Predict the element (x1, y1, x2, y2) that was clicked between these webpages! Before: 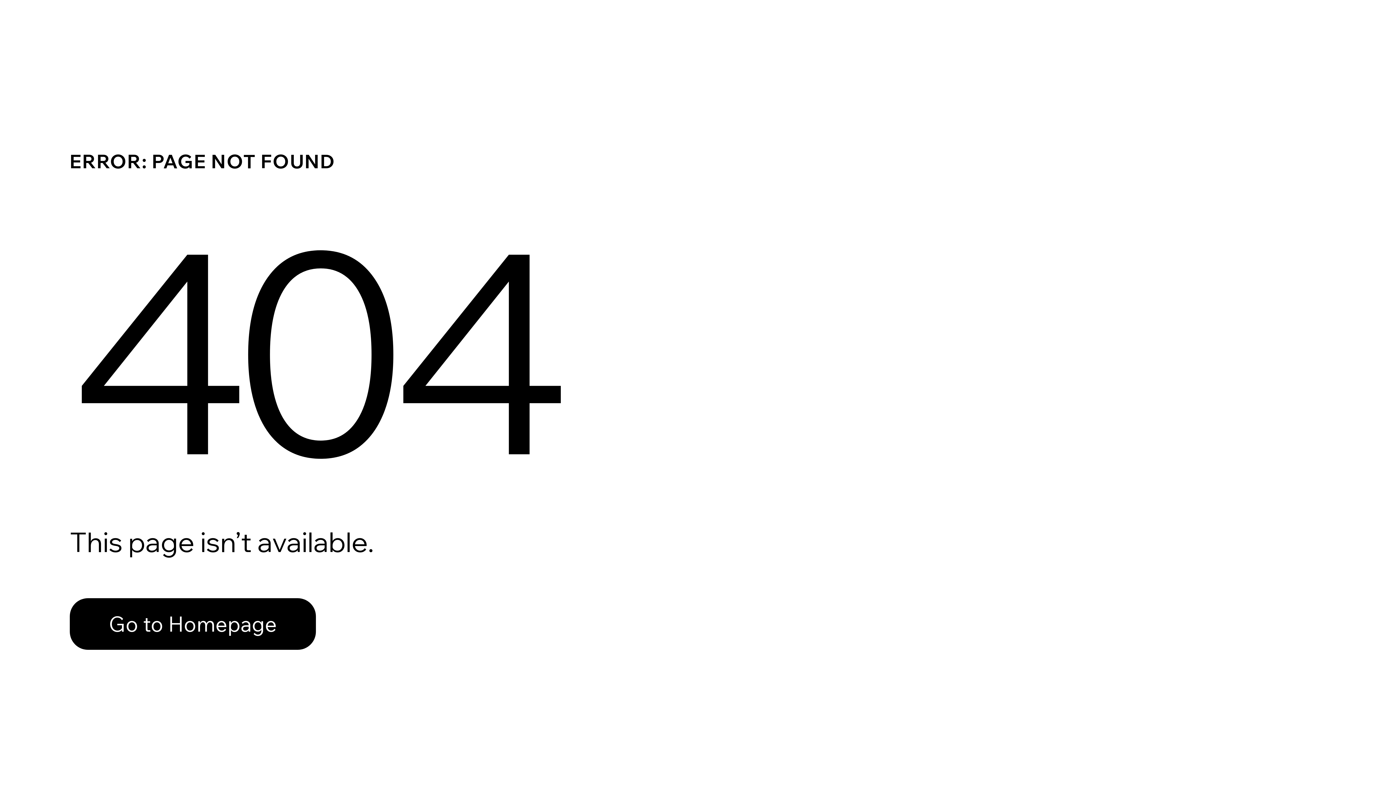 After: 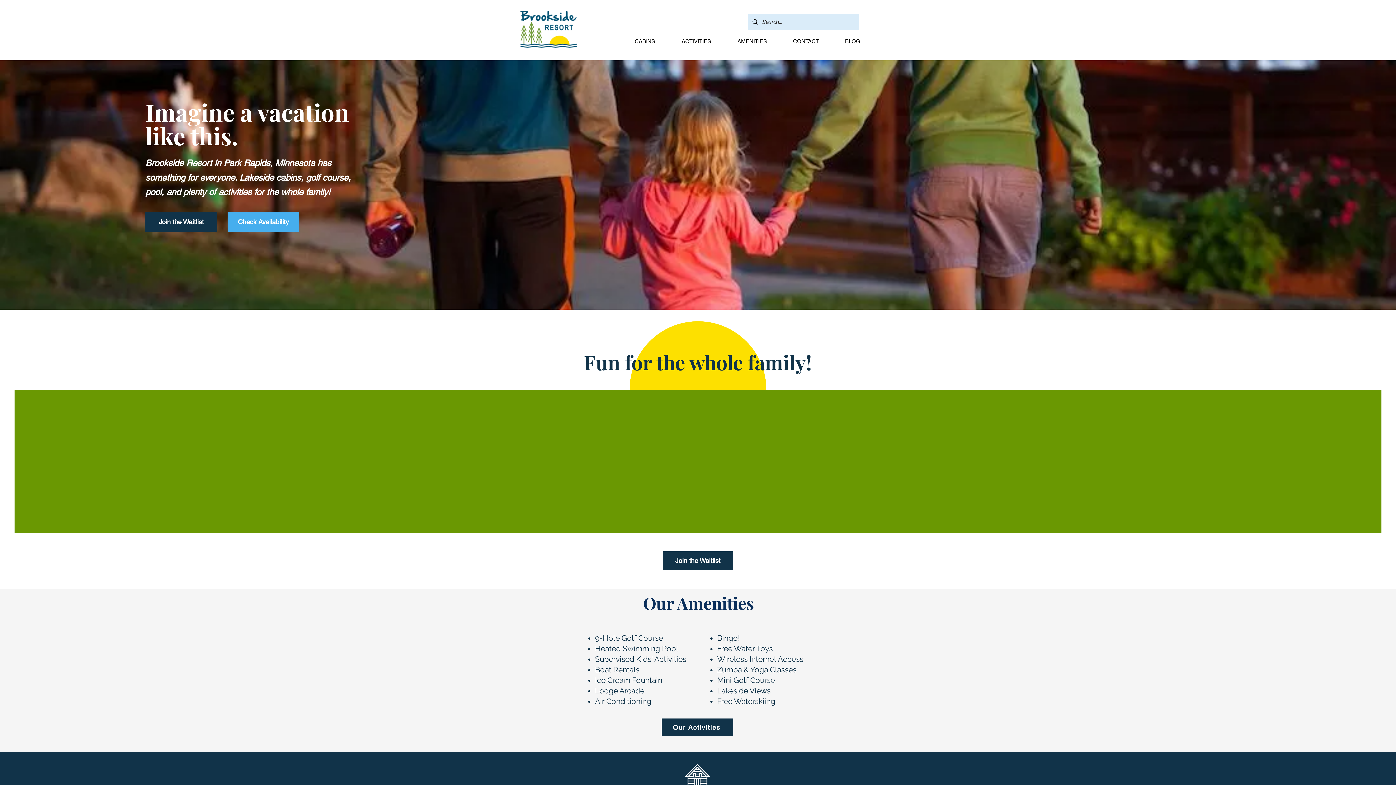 Action: bbox: (69, 598, 316, 650) label: Go to Homepage